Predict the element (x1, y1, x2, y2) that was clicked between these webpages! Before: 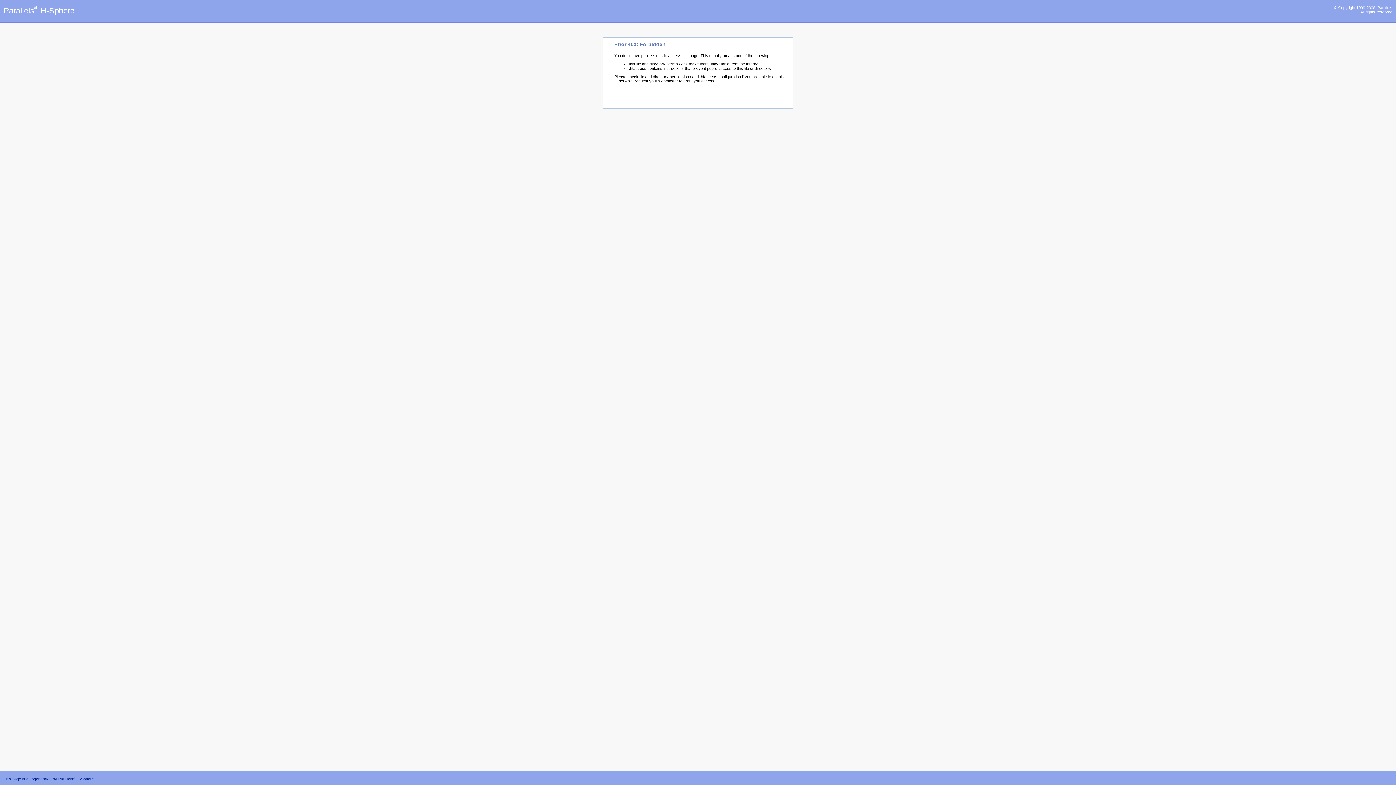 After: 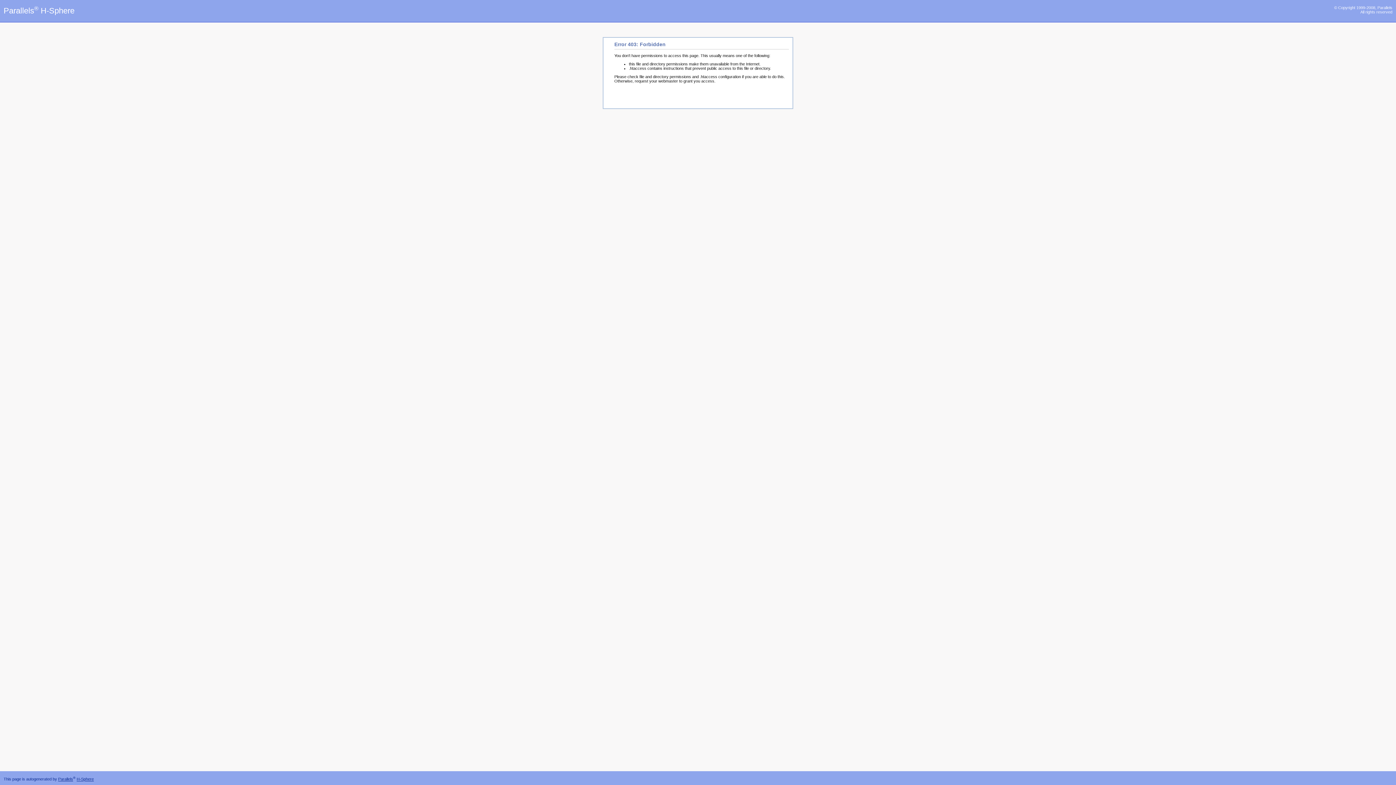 Action: bbox: (3, 6, 74, 15) label: Parallels® H-Sphere